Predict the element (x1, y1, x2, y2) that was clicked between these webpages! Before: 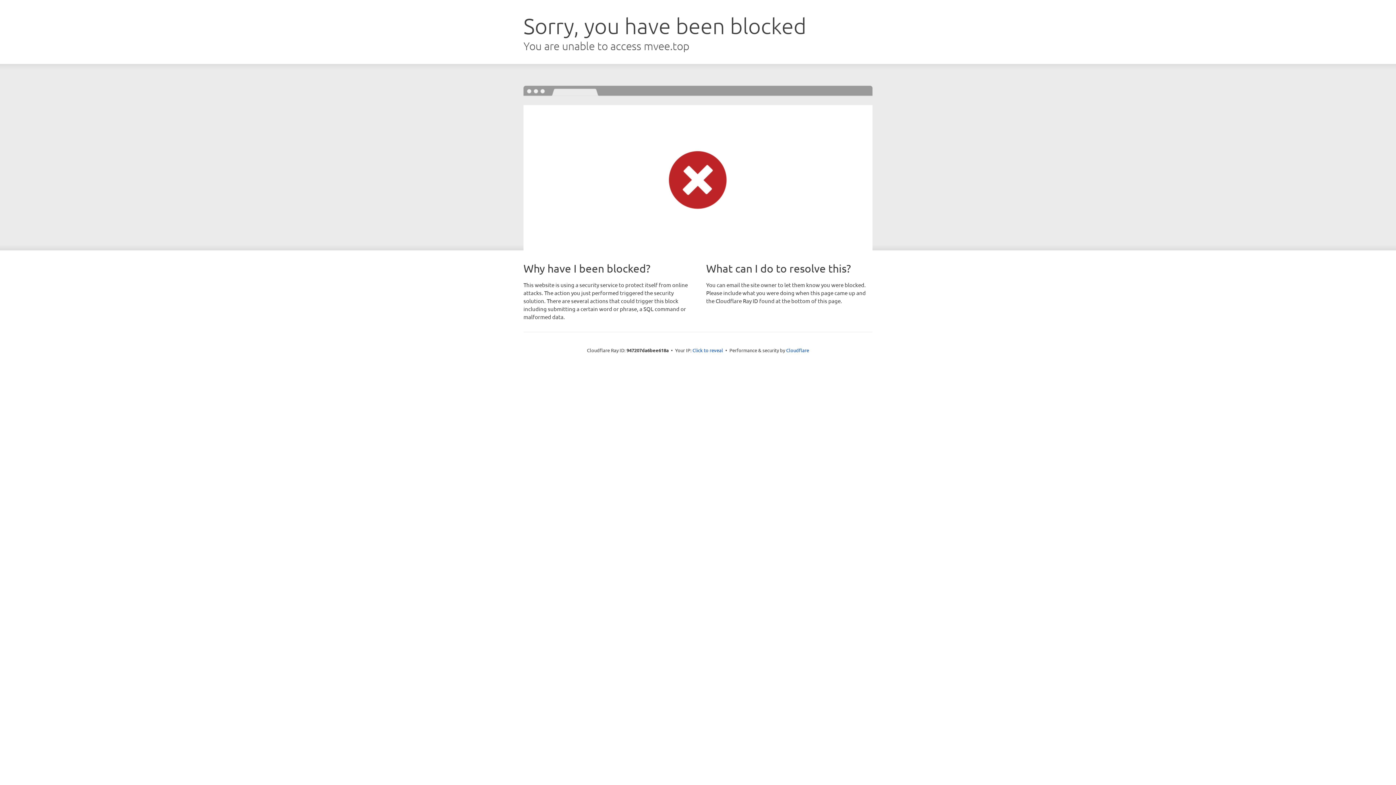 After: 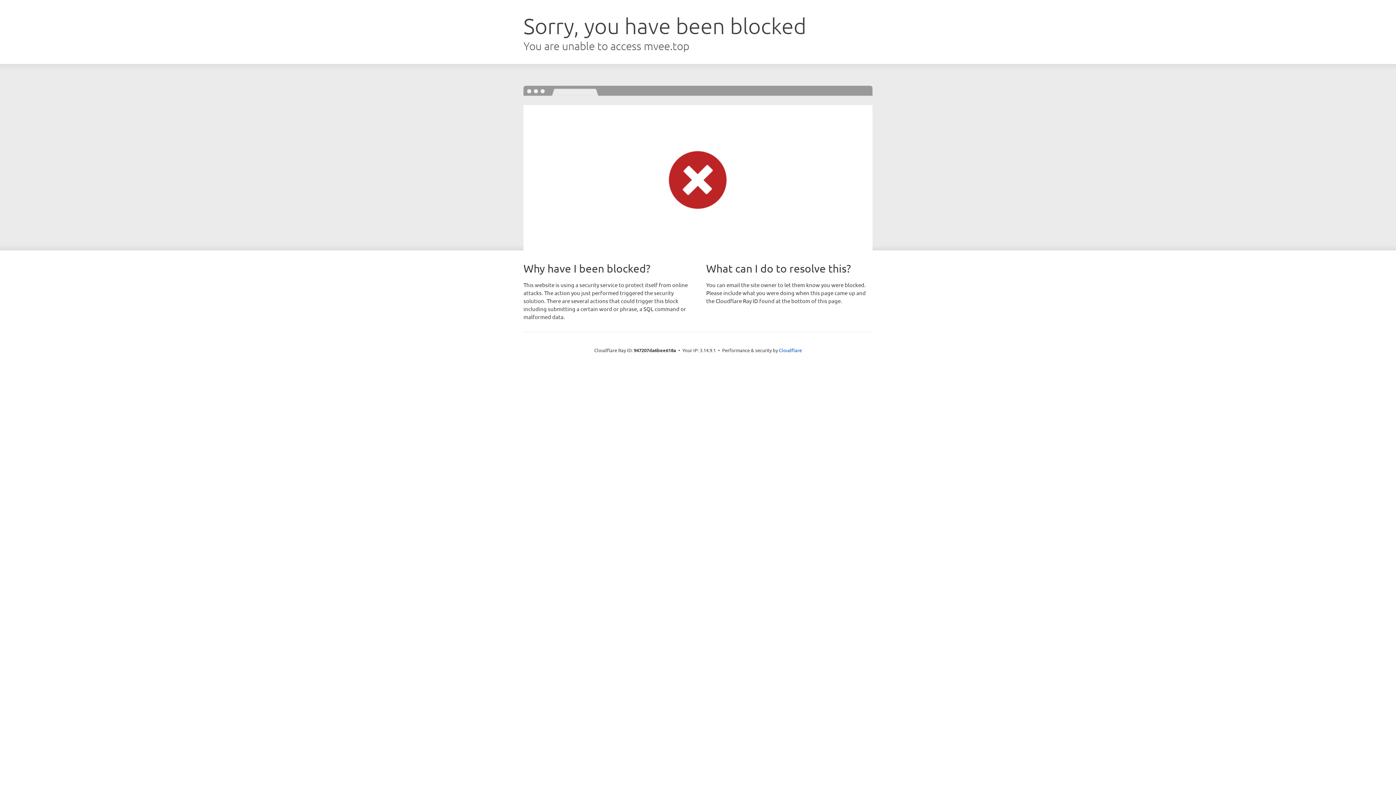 Action: label: Click to reveal bbox: (692, 346, 723, 353)